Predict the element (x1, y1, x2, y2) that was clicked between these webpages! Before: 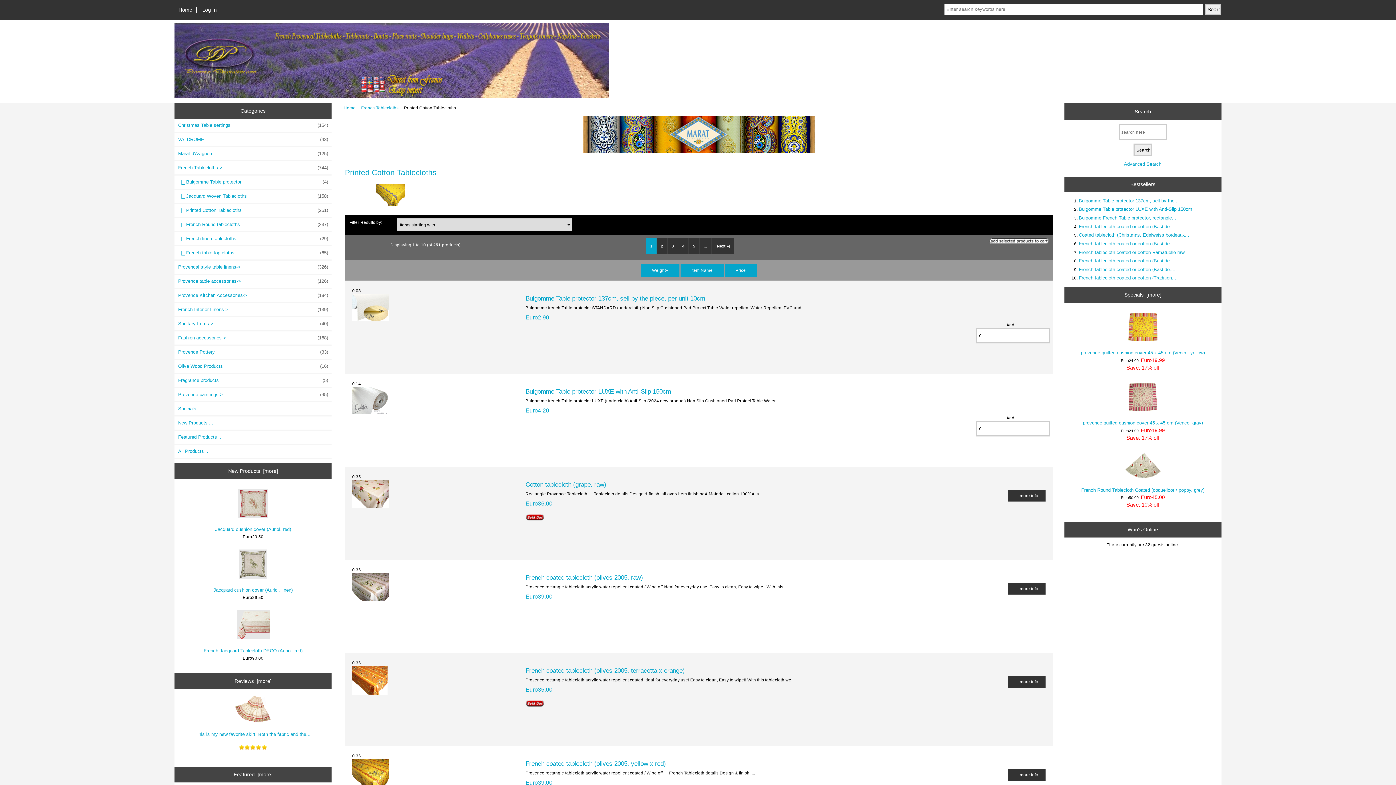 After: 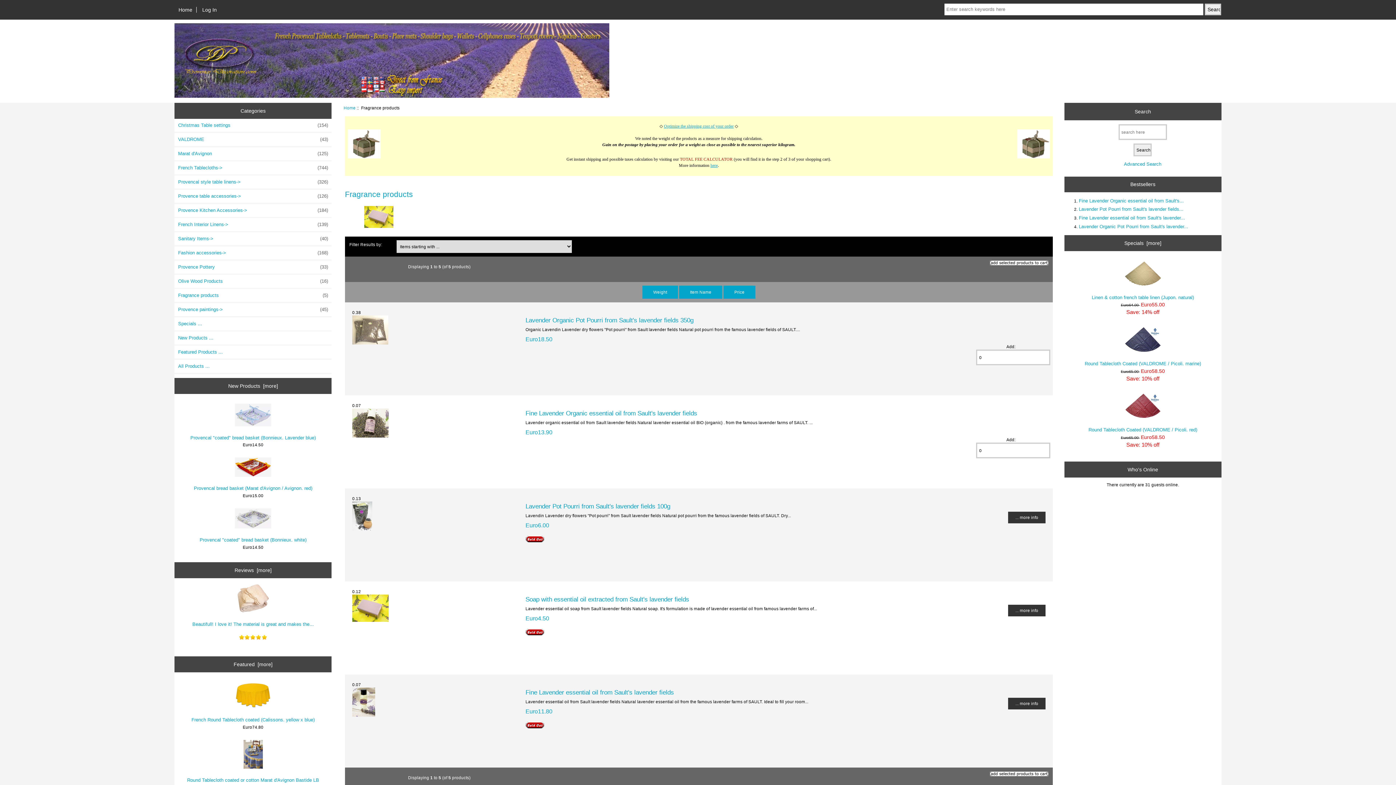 Action: label: Fragrance products
 (5) bbox: (174, 374, 331, 387)